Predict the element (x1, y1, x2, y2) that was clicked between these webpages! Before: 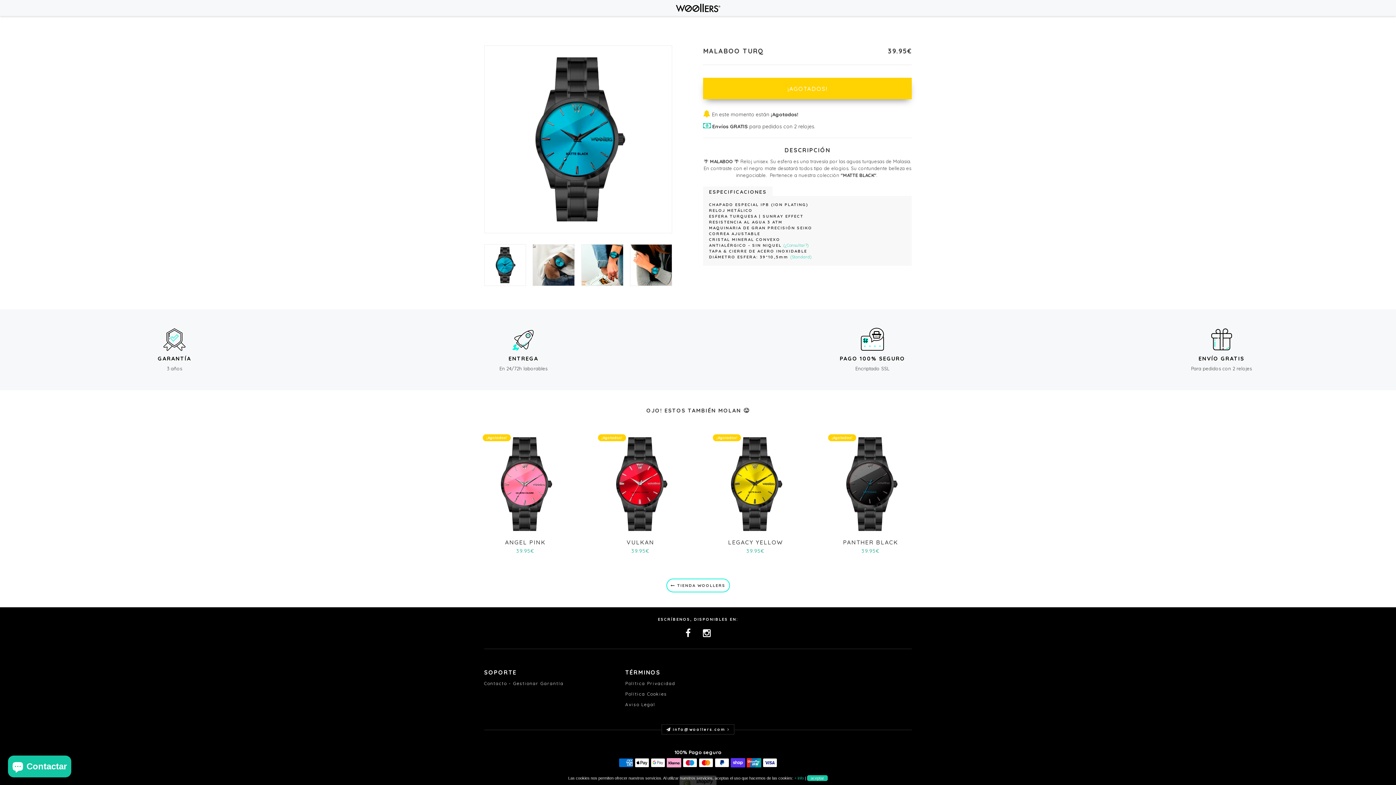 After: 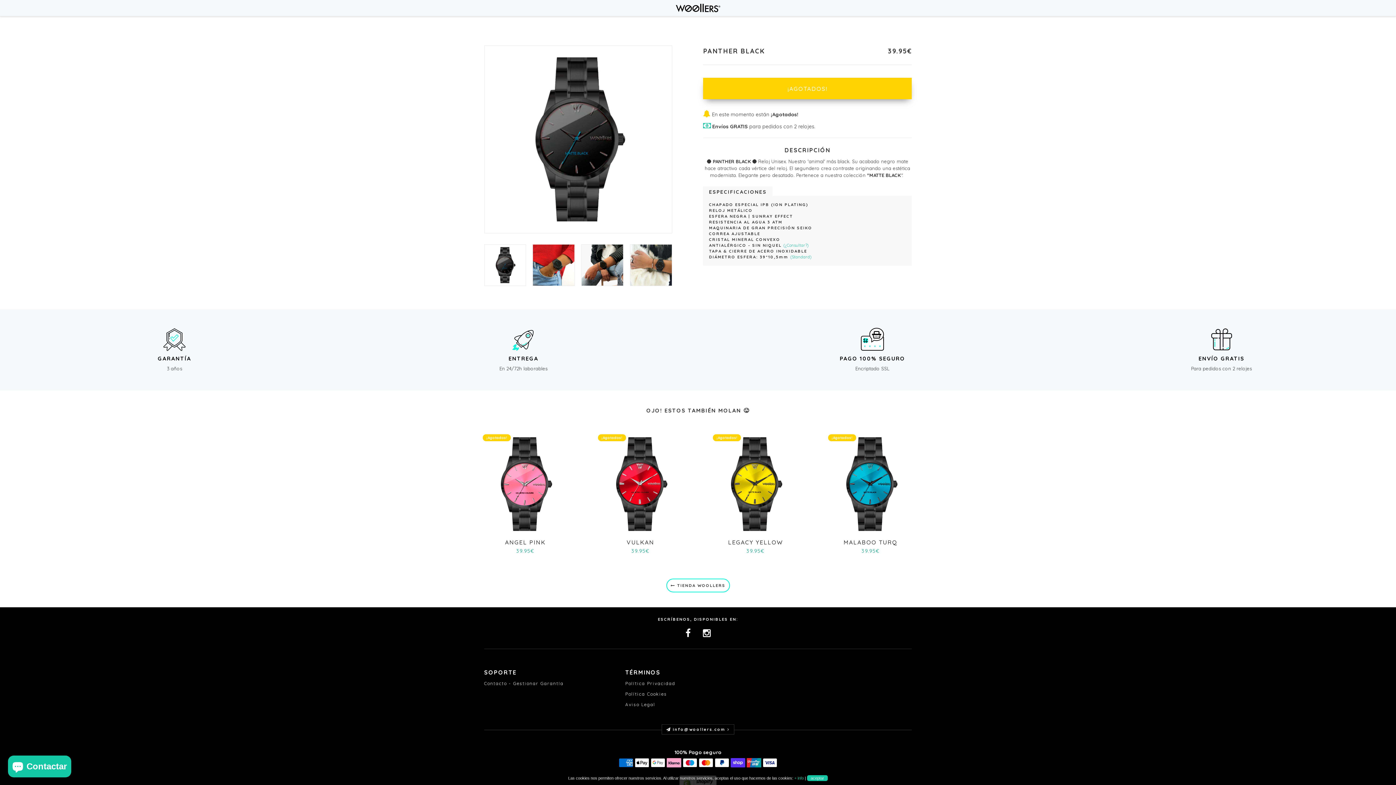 Action: bbox: (825, 538, 916, 546) label: PANTHER BLACK